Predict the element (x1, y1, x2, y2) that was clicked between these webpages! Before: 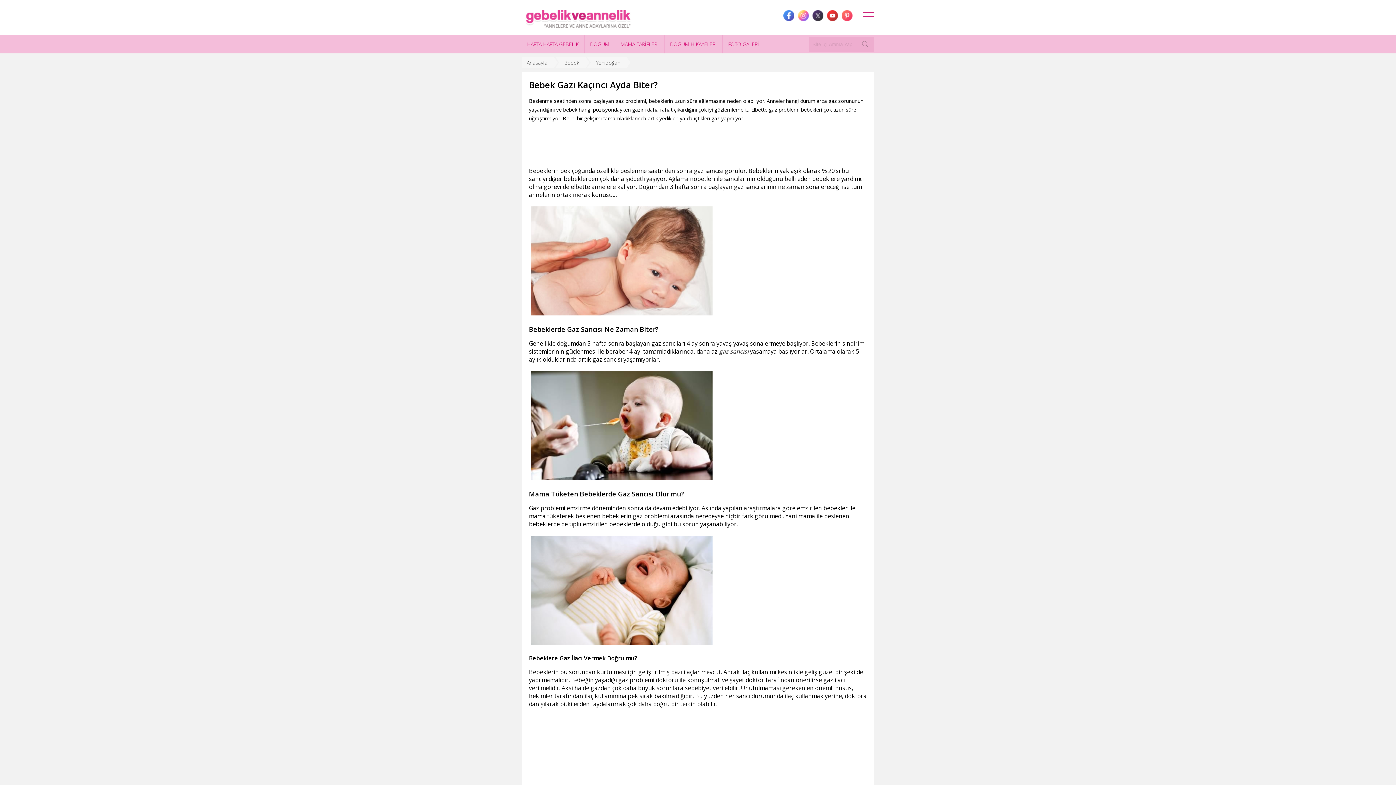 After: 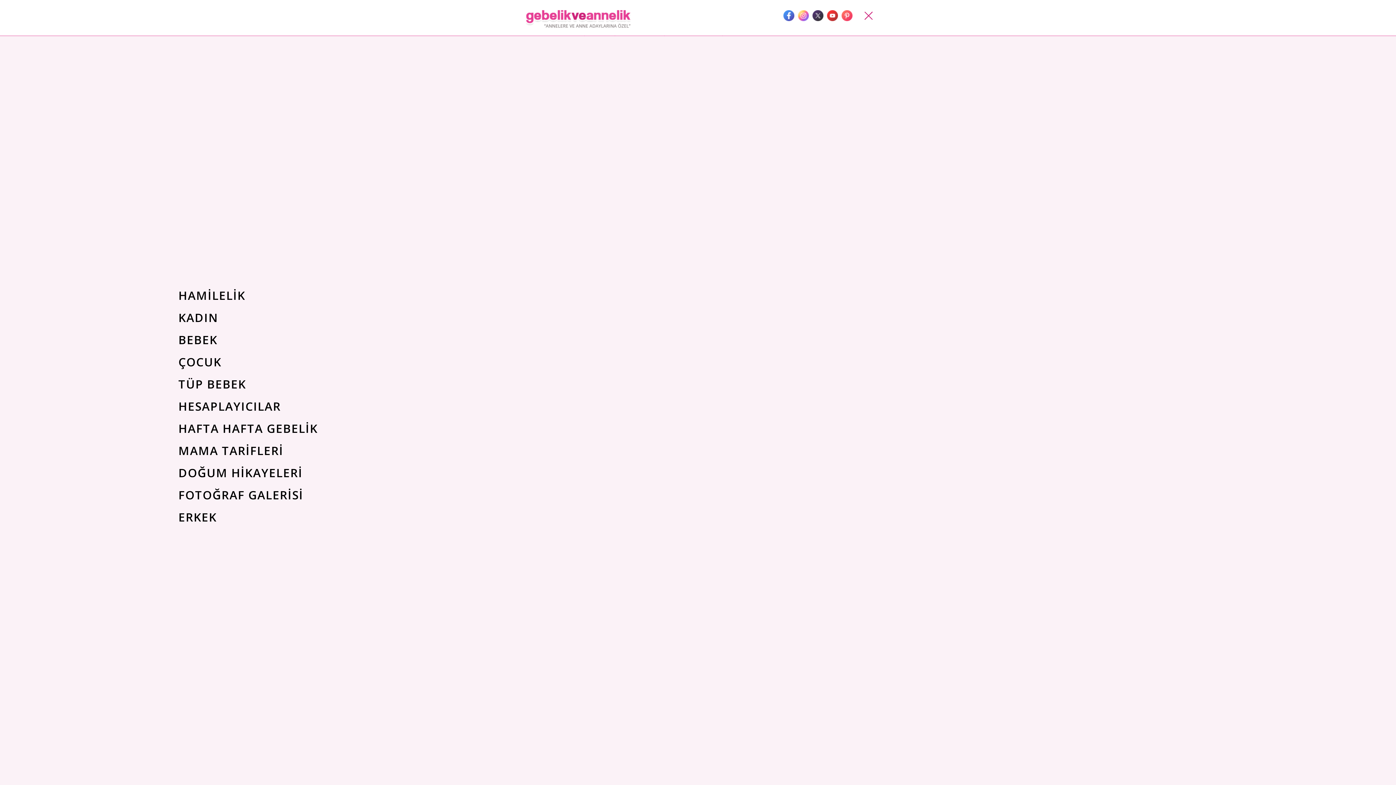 Action: bbox: (863, 12, 874, 19)